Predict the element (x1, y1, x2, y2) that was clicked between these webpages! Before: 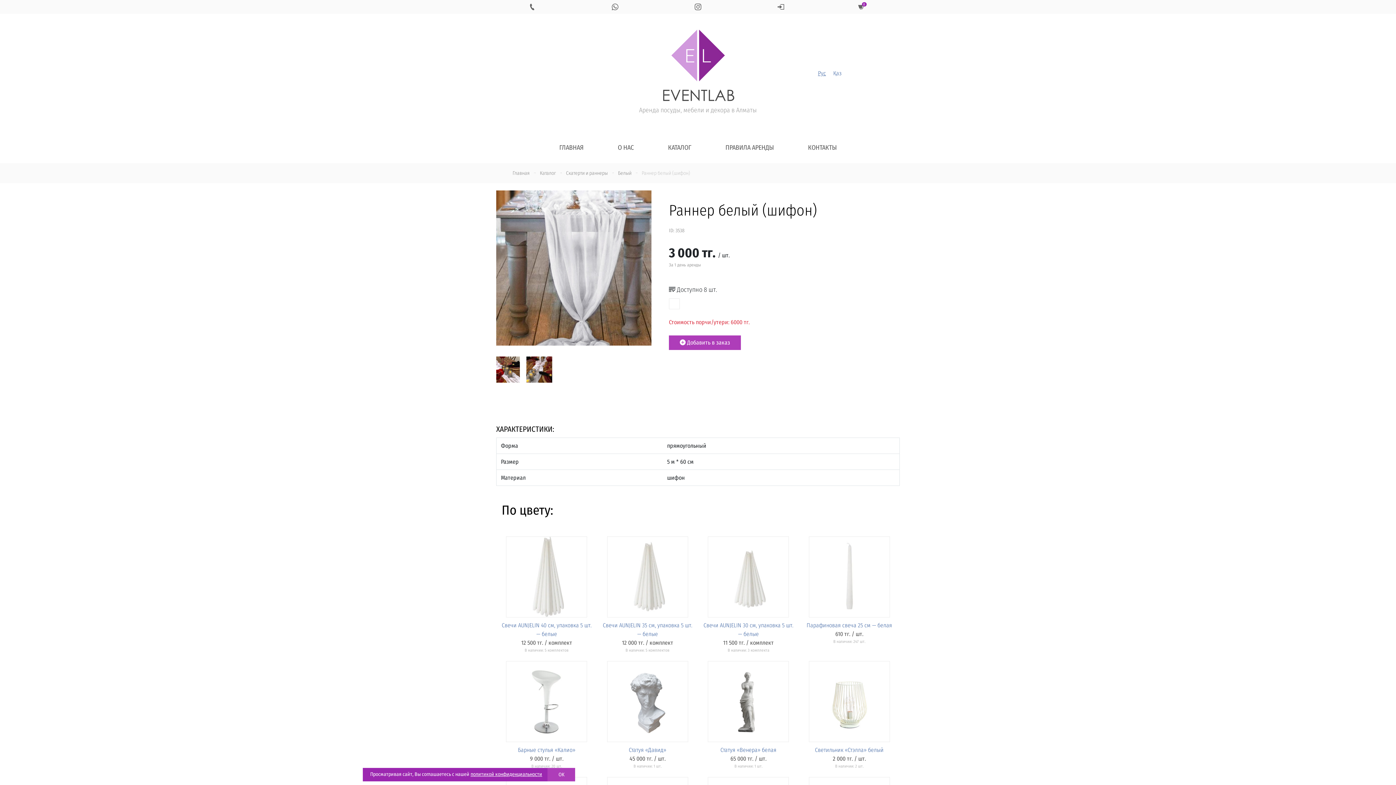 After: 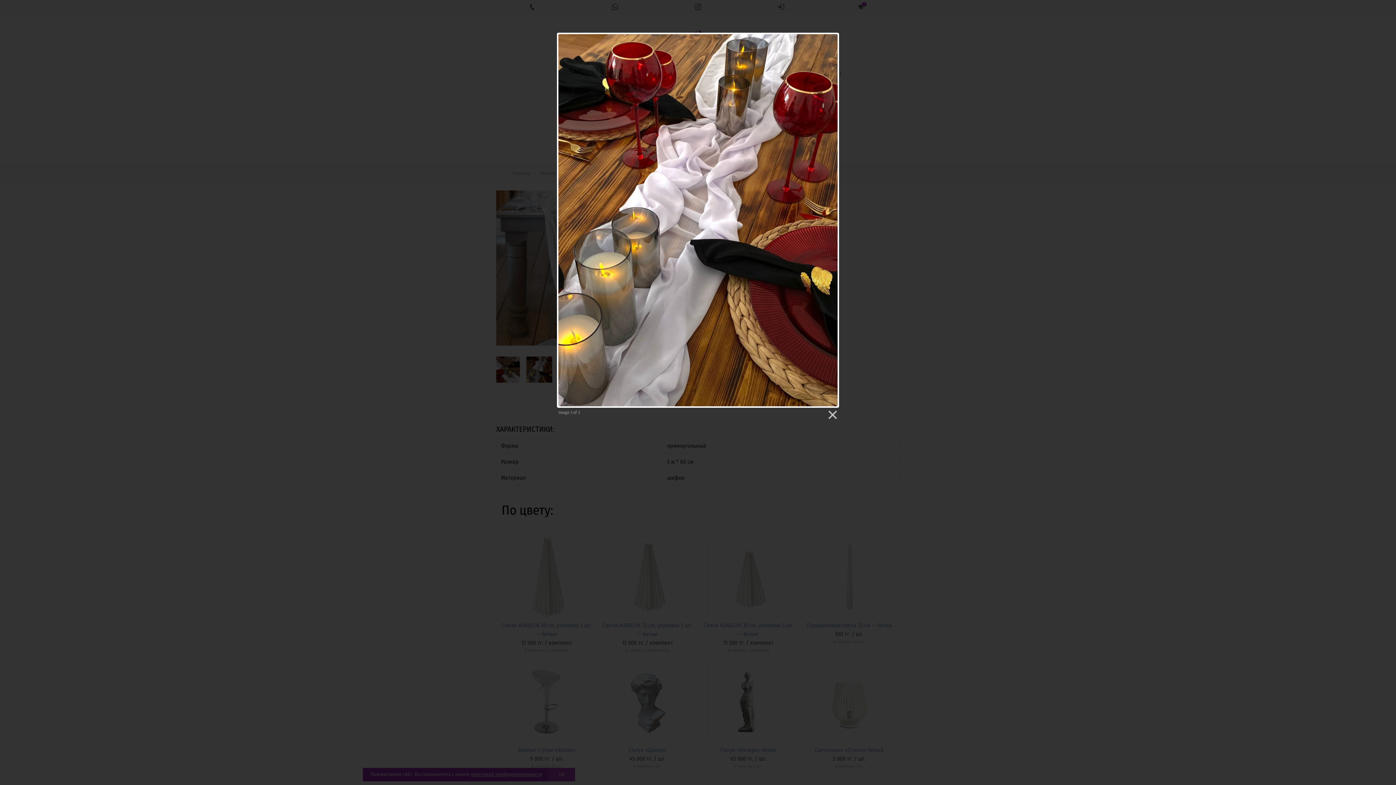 Action: bbox: (523, 356, 555, 382)